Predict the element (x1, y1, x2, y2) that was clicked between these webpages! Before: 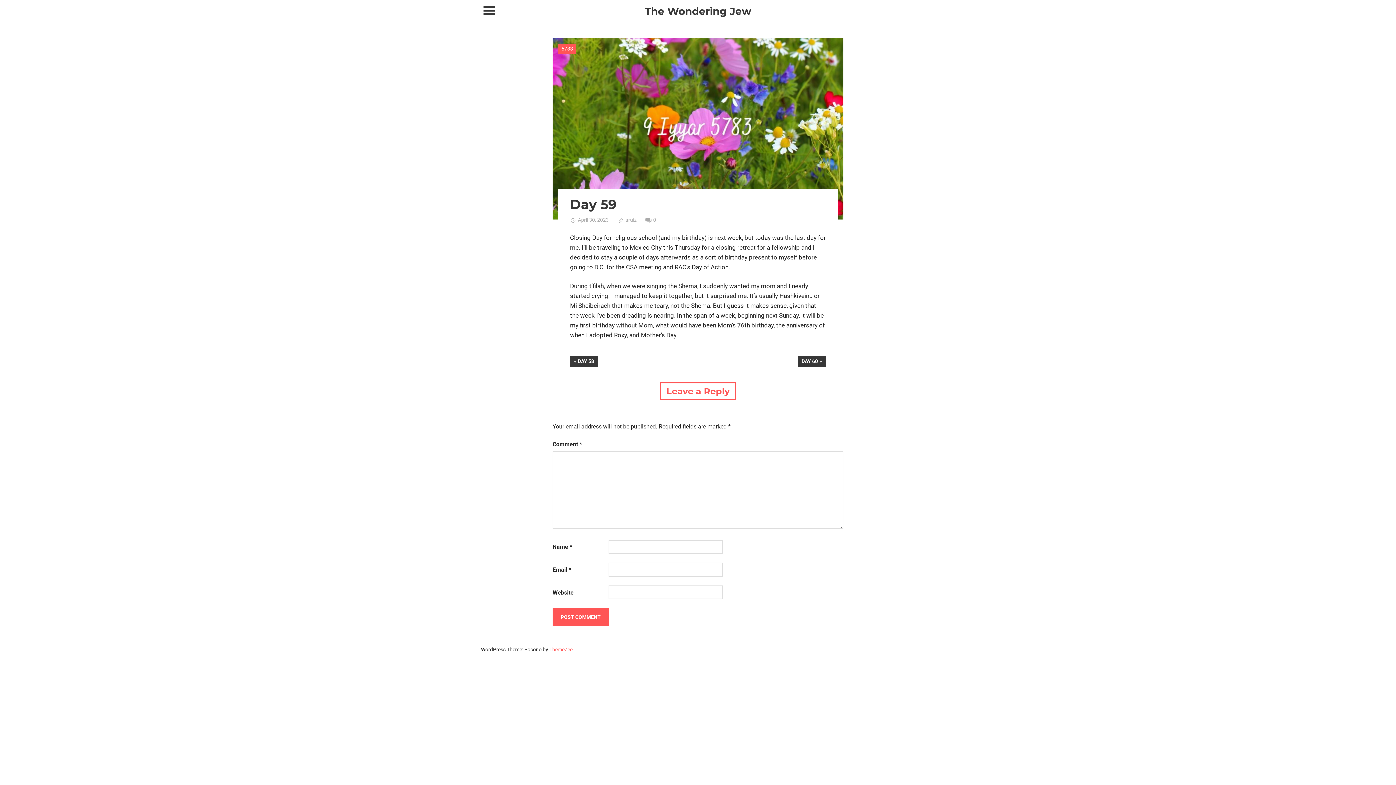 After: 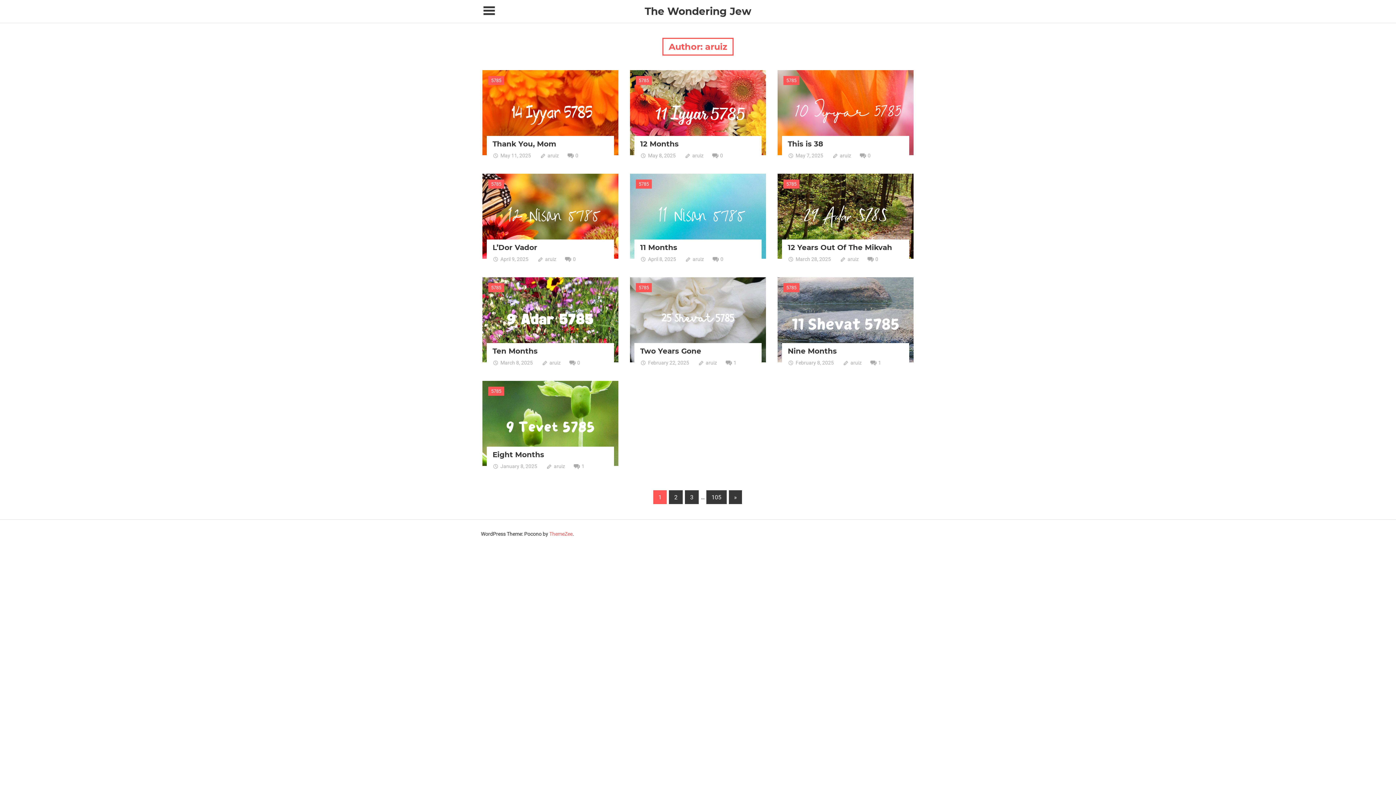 Action: label: aruiz bbox: (617, 217, 636, 223)